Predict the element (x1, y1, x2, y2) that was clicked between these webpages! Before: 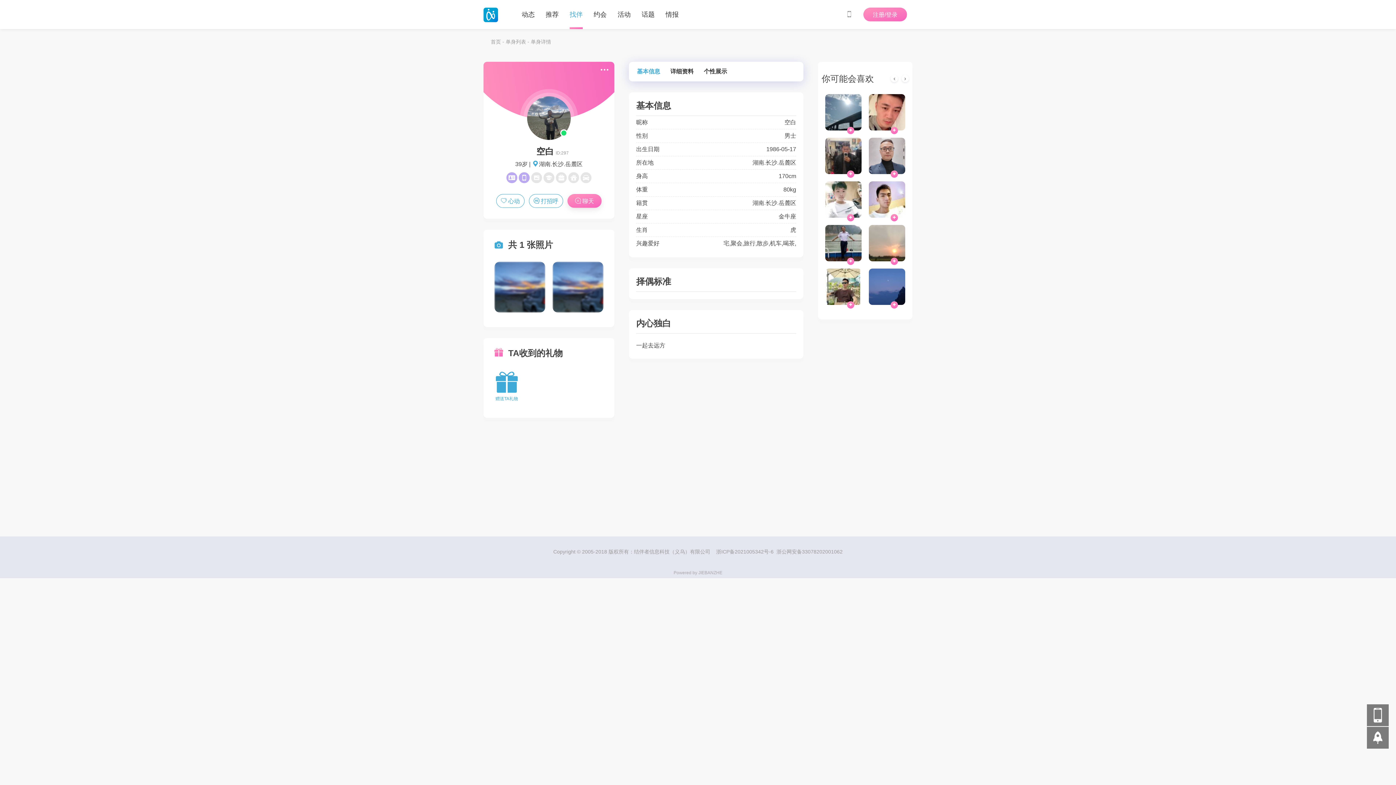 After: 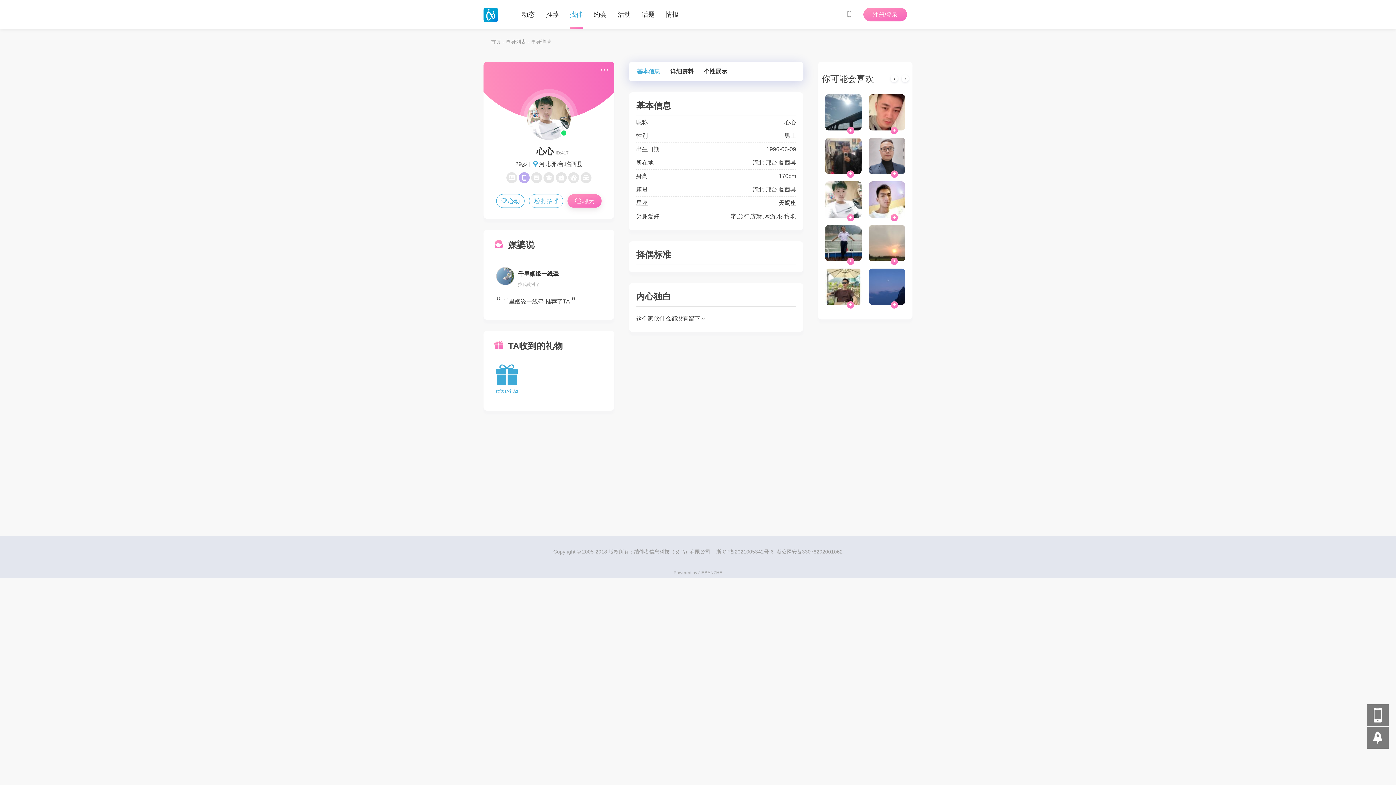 Action: bbox: (847, 214, 854, 221)